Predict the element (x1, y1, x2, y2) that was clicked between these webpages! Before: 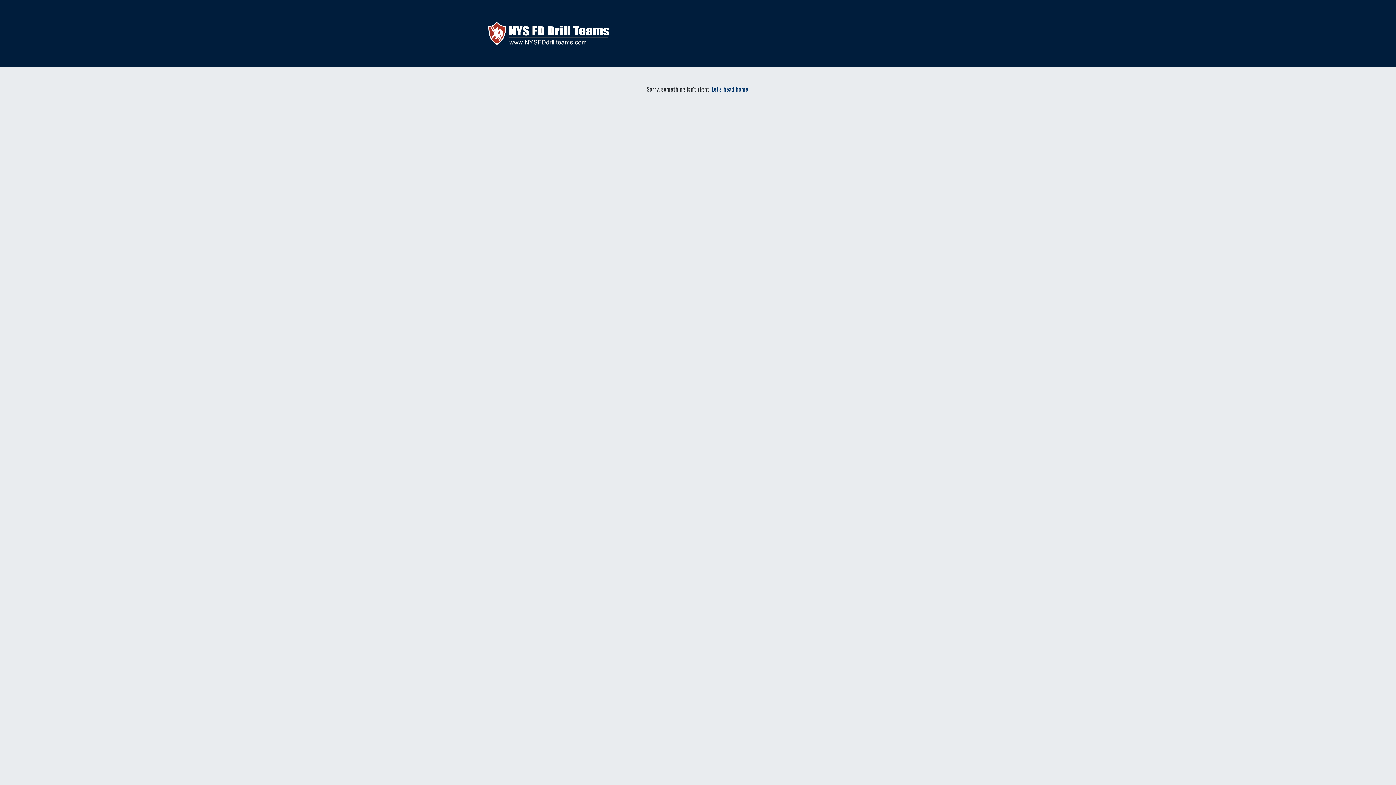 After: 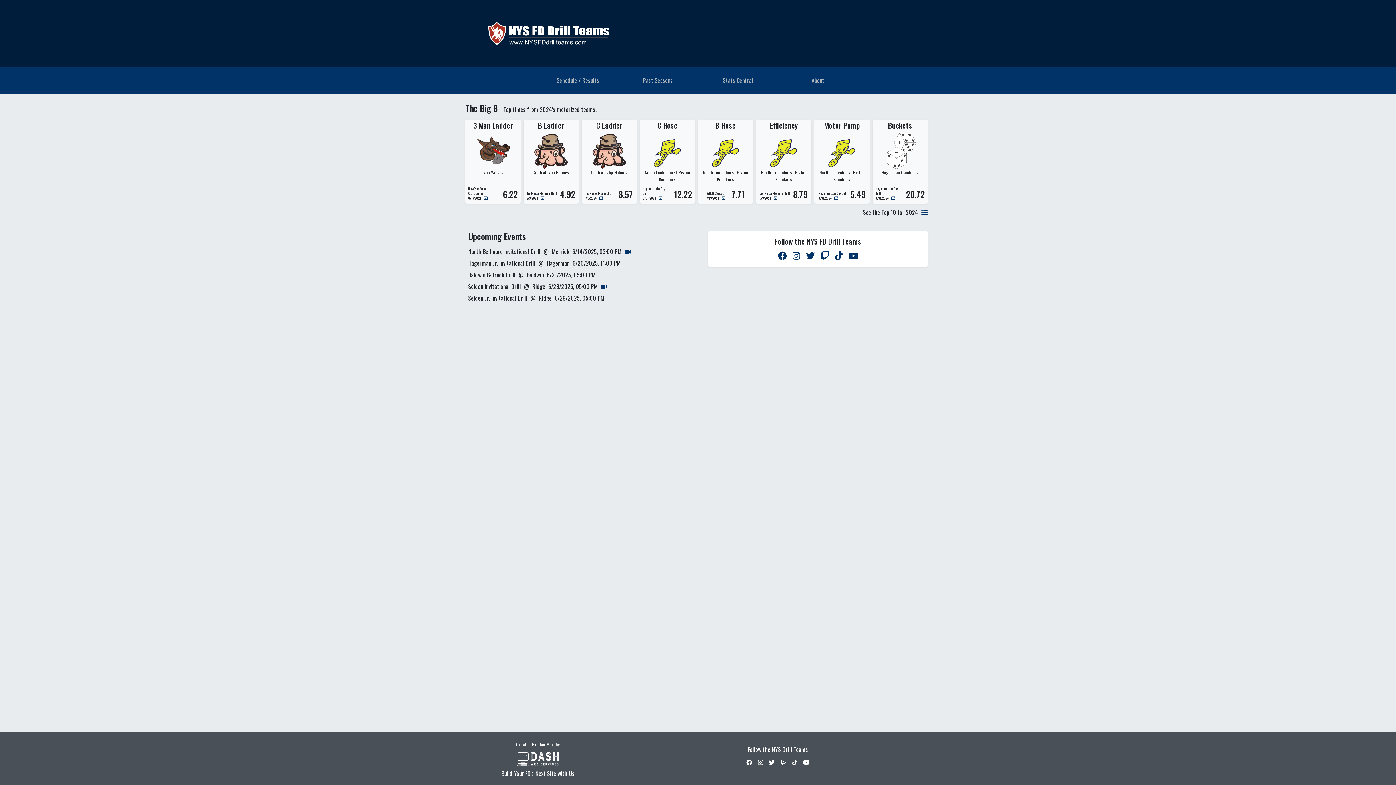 Action: bbox: (712, 84, 749, 93) label: Let's head home.